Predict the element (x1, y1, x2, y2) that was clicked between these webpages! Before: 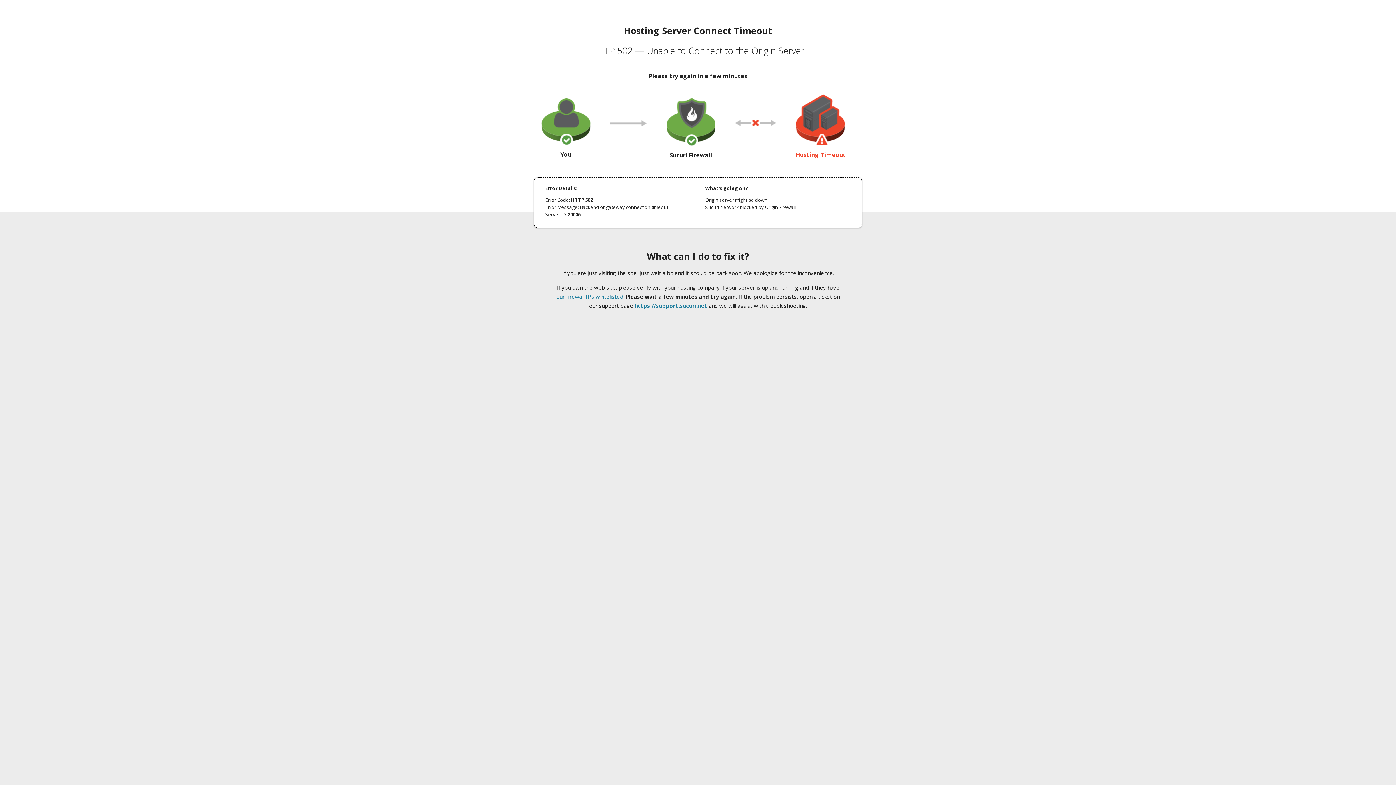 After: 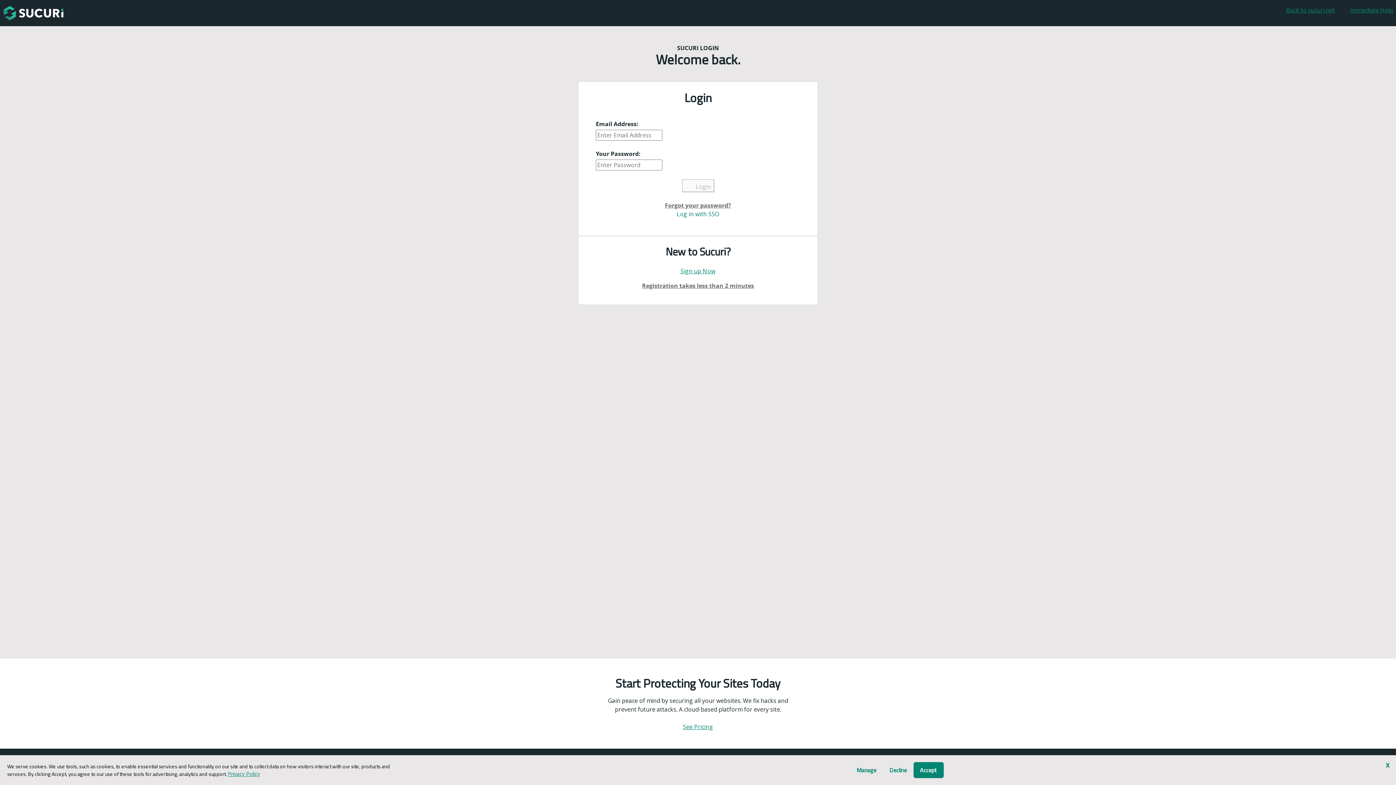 Action: label: https://support.sucuri.net bbox: (634, 302, 707, 309)